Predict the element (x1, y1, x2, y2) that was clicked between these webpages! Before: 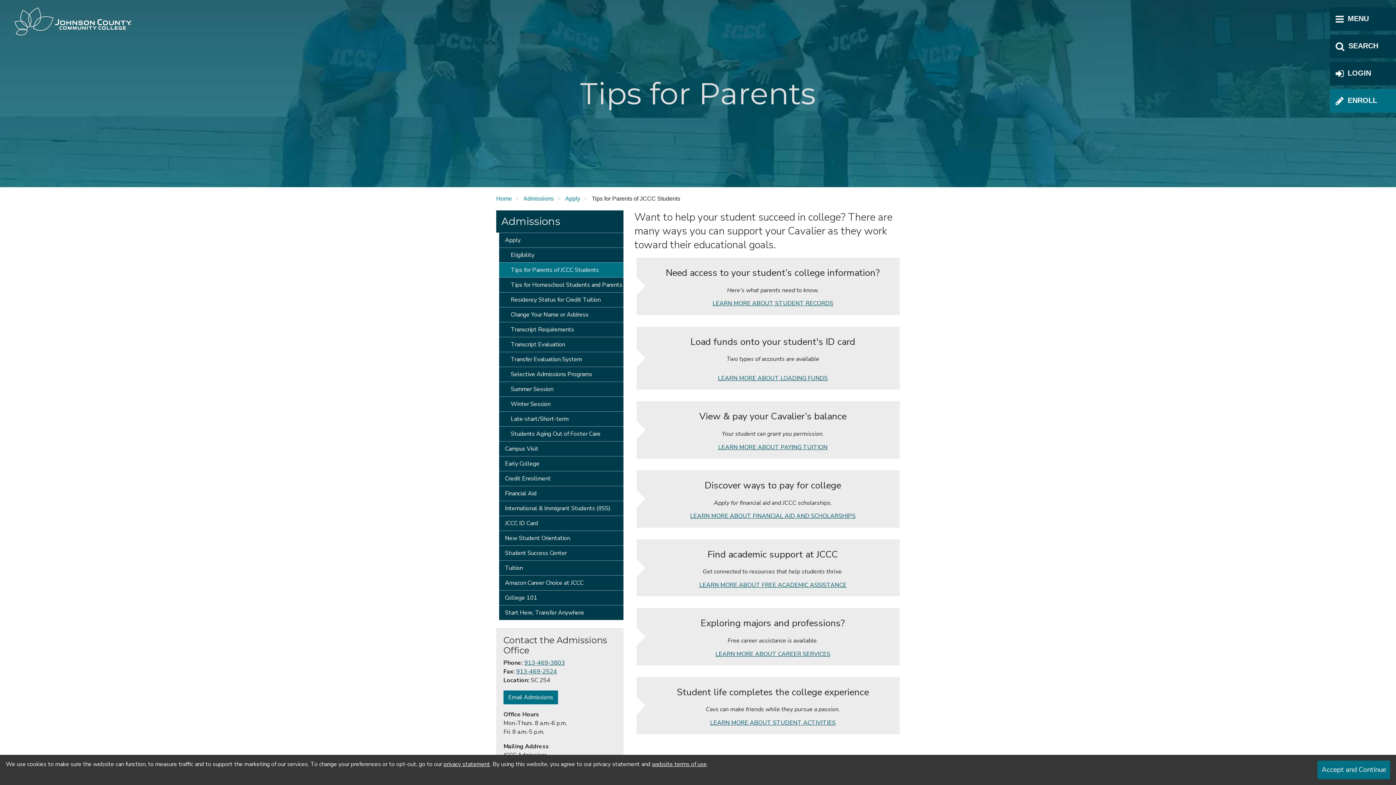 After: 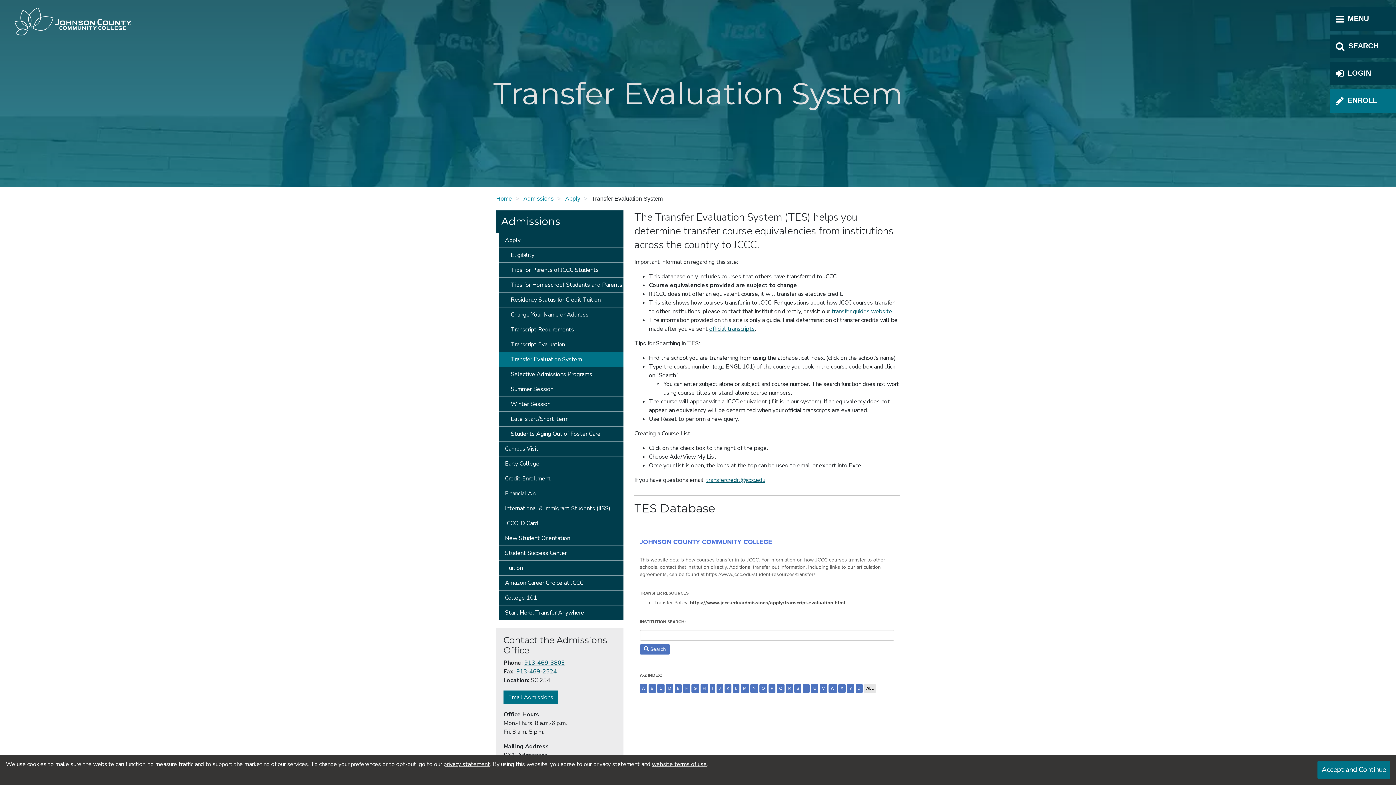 Action: bbox: (499, 352, 623, 366) label: Transfer Evaluation System